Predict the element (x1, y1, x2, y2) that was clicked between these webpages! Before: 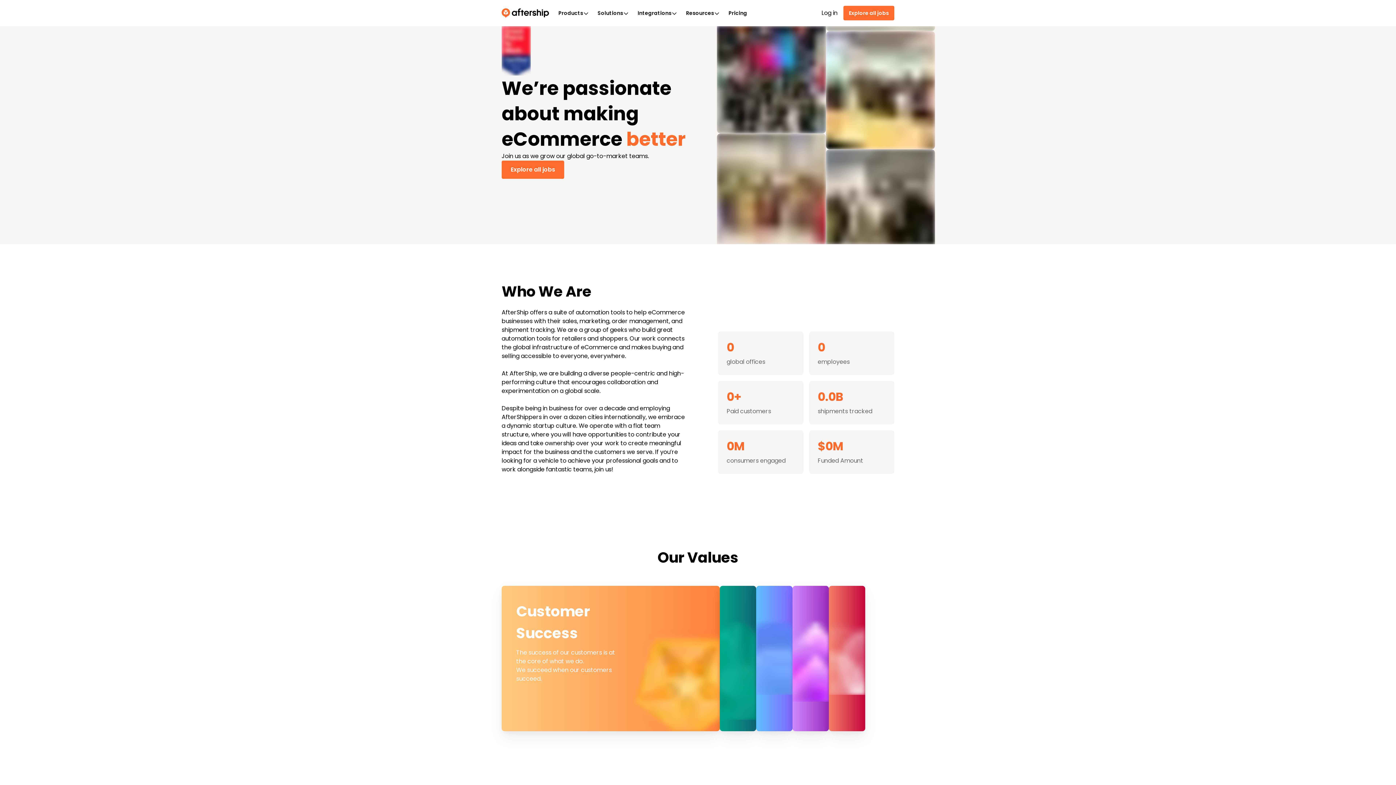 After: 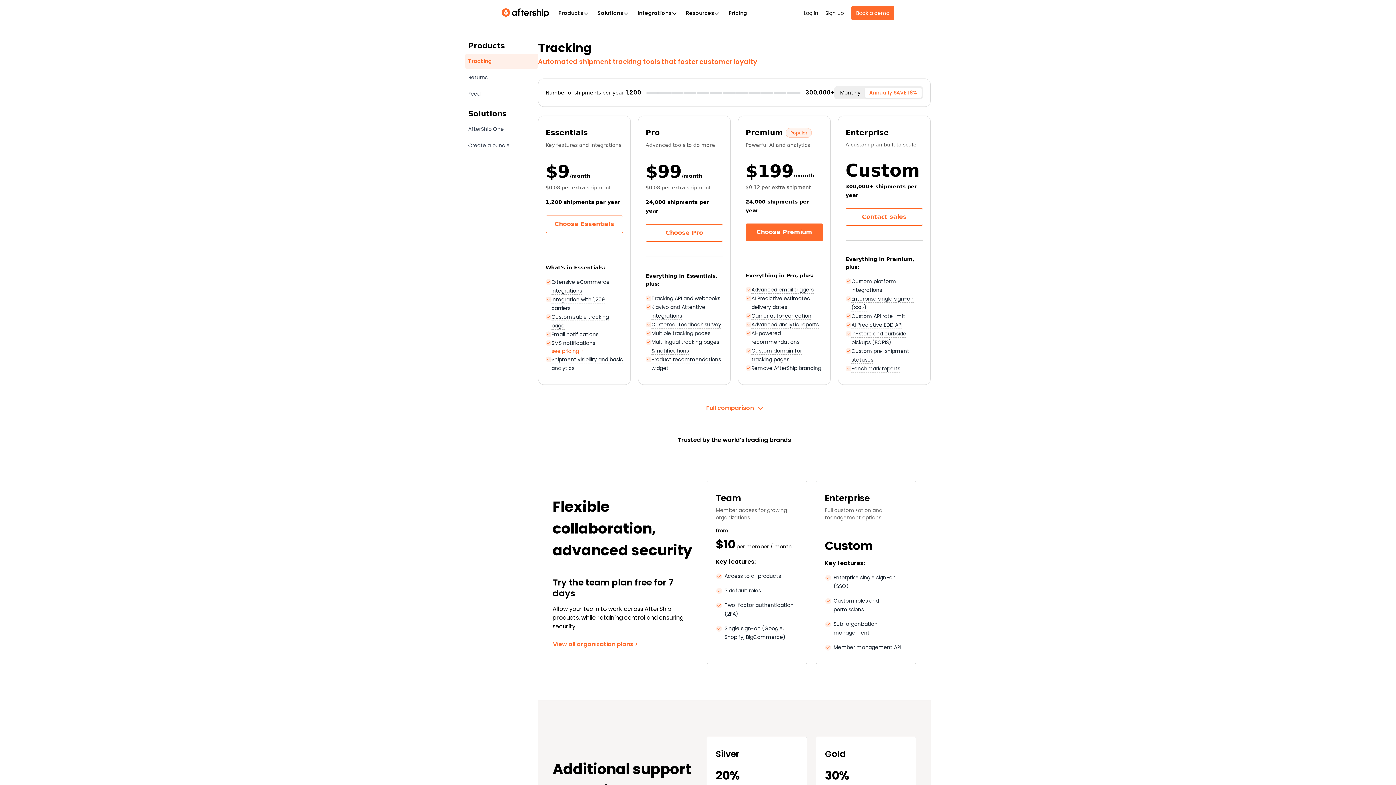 Action: bbox: (724, 6, 751, 19) label: Pricing